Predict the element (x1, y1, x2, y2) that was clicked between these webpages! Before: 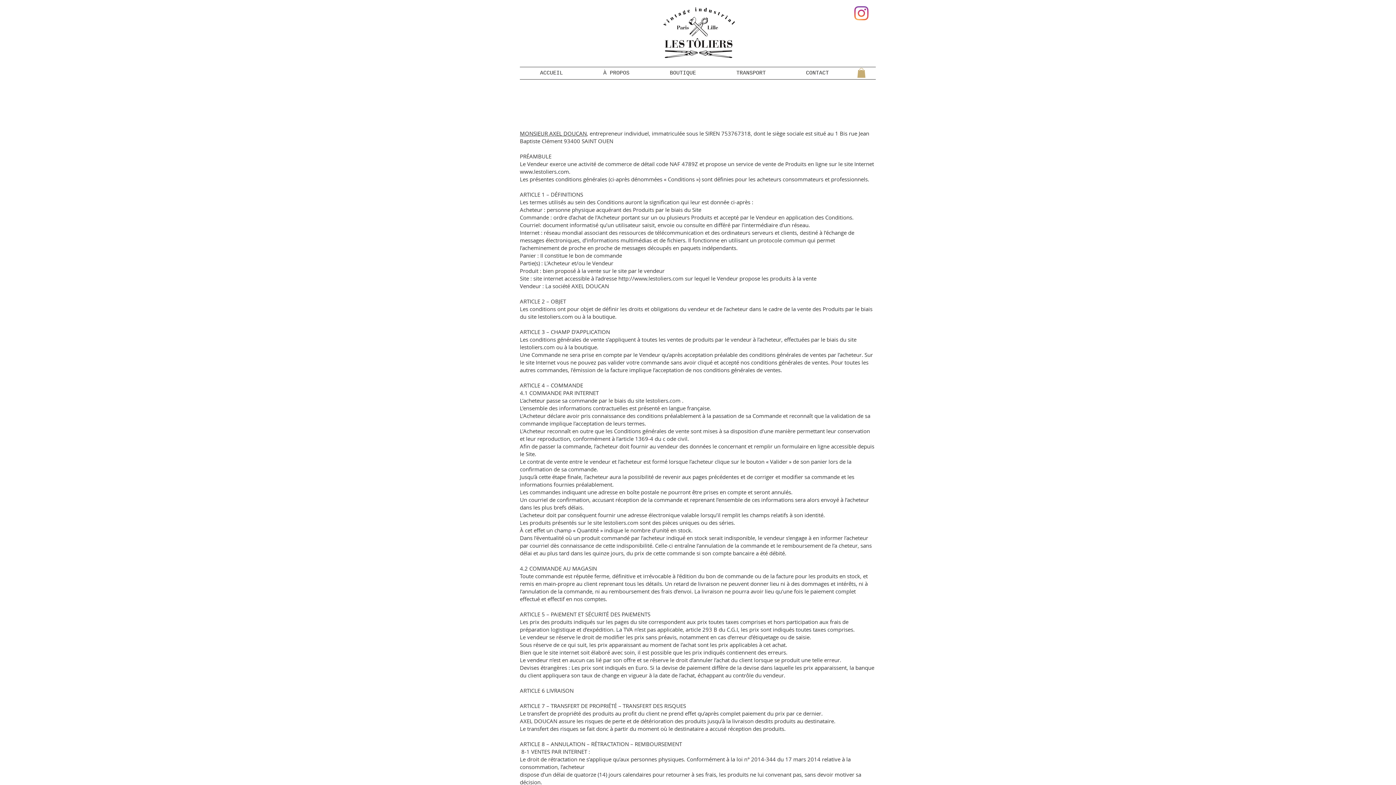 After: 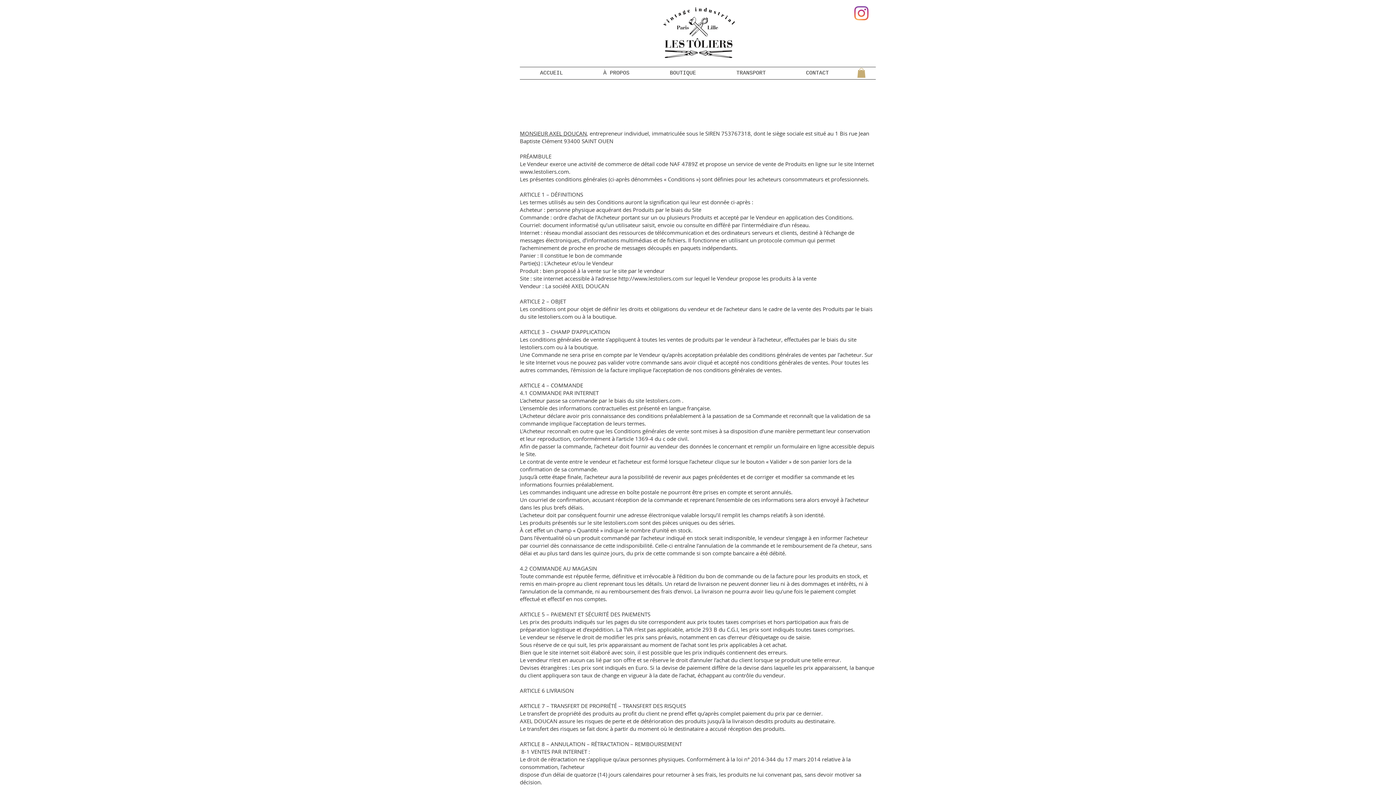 Action: bbox: (857, 68, 865, 77)